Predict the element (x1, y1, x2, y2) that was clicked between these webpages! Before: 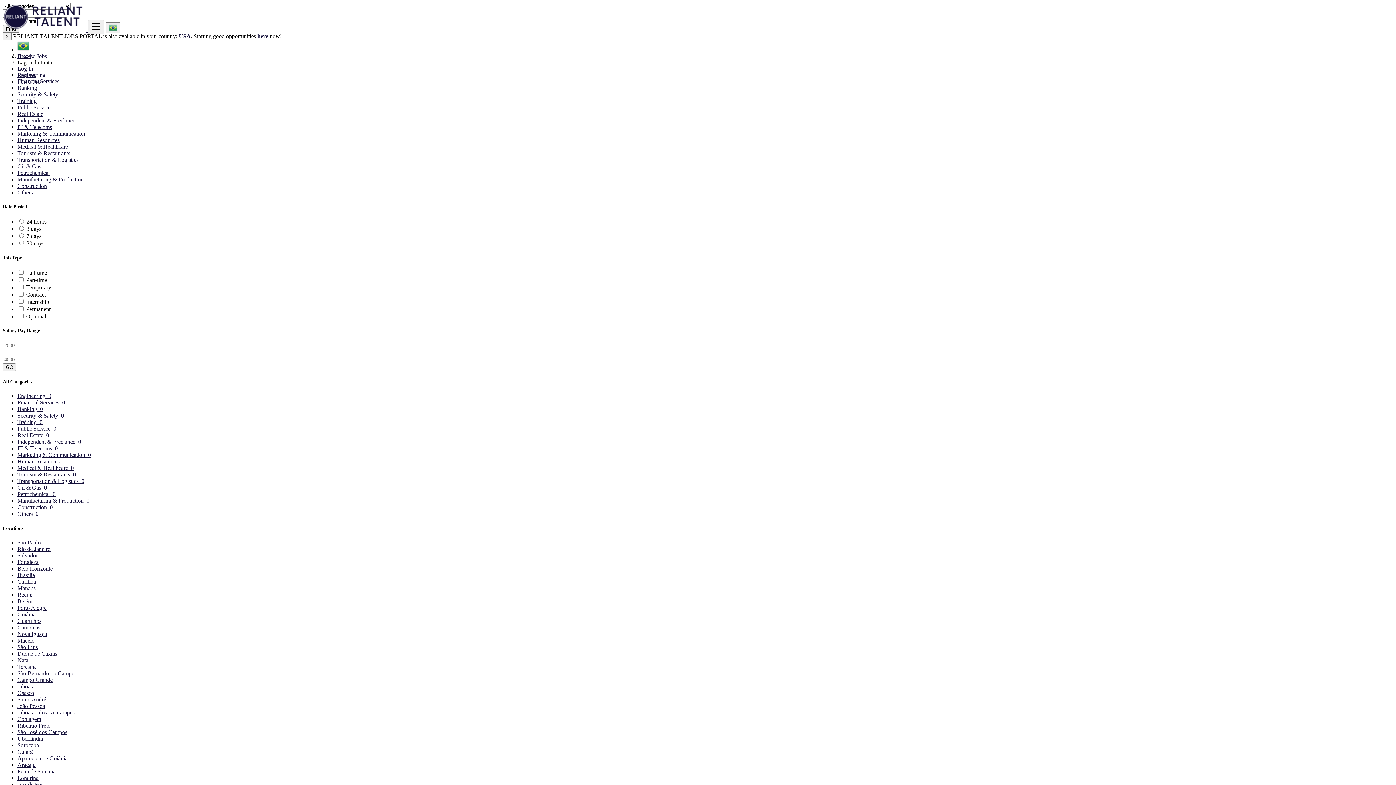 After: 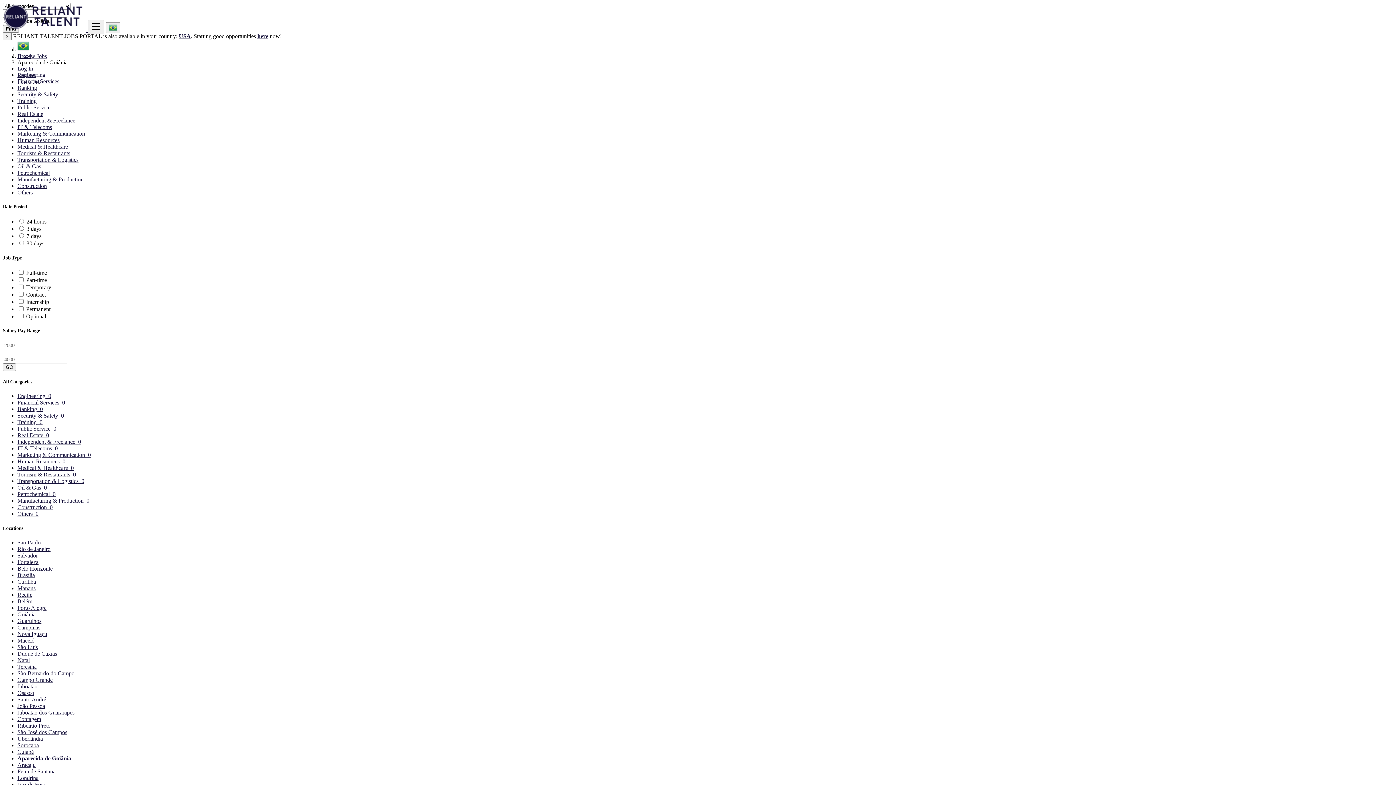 Action: bbox: (17, 755, 67, 761) label: Aparecida de Goiânia